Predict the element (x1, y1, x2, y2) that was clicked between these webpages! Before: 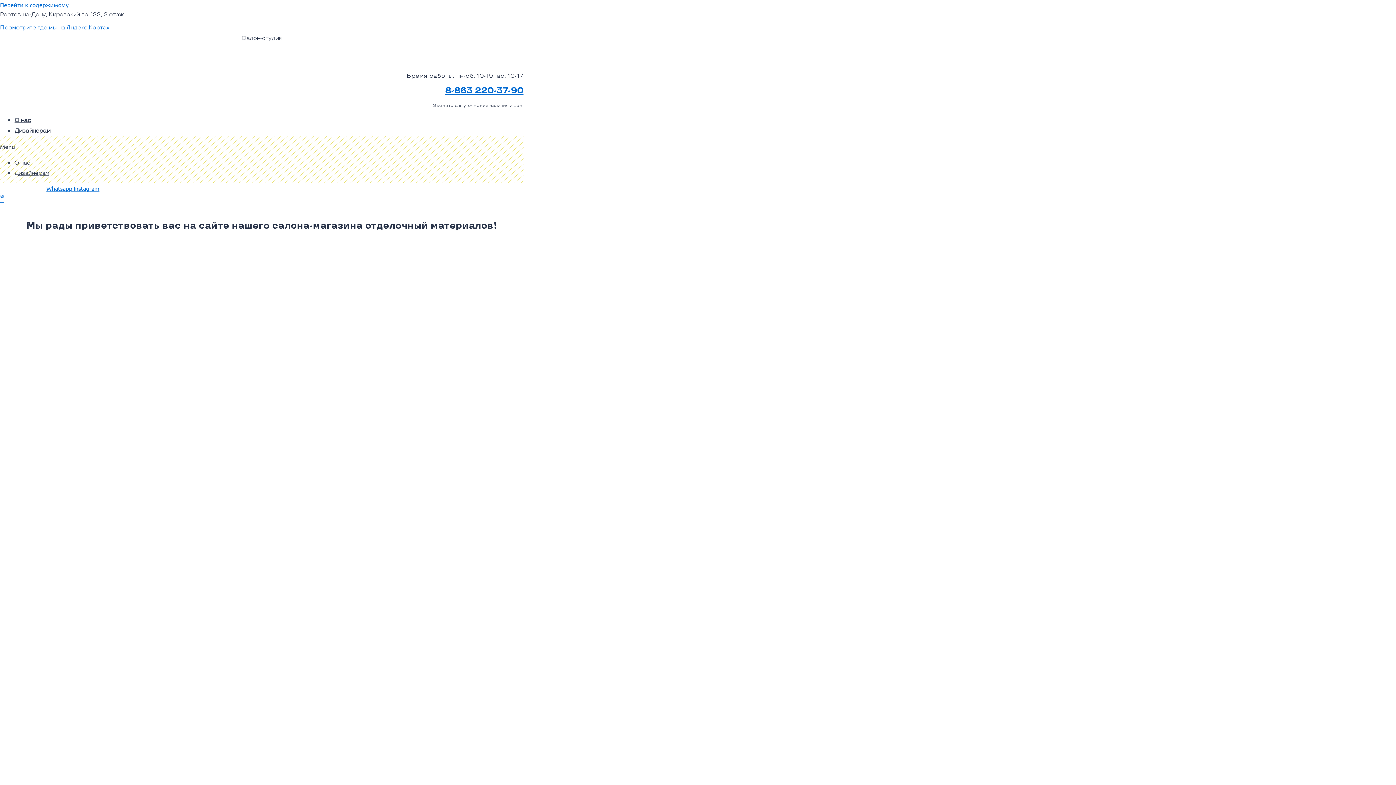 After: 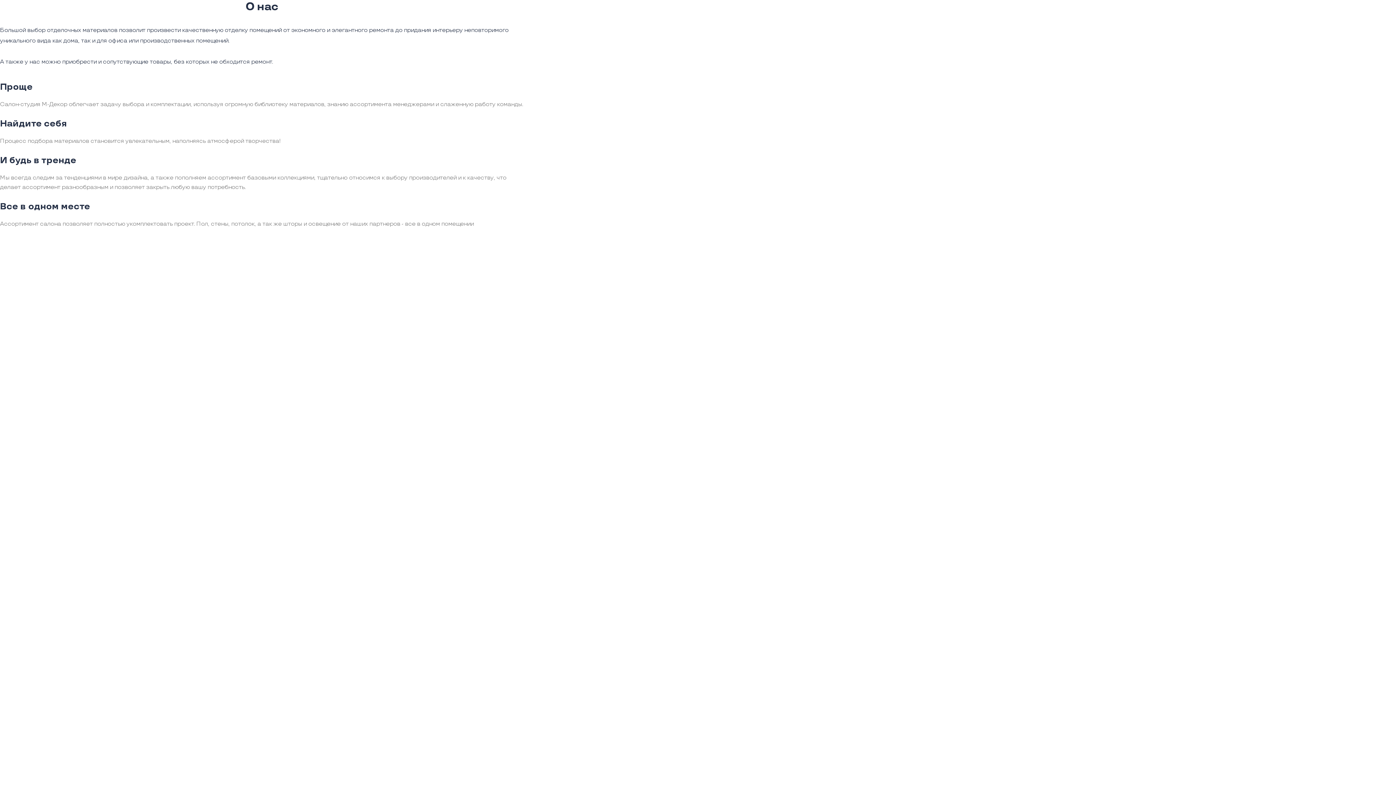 Action: bbox: (14, 160, 30, 166) label: О нас